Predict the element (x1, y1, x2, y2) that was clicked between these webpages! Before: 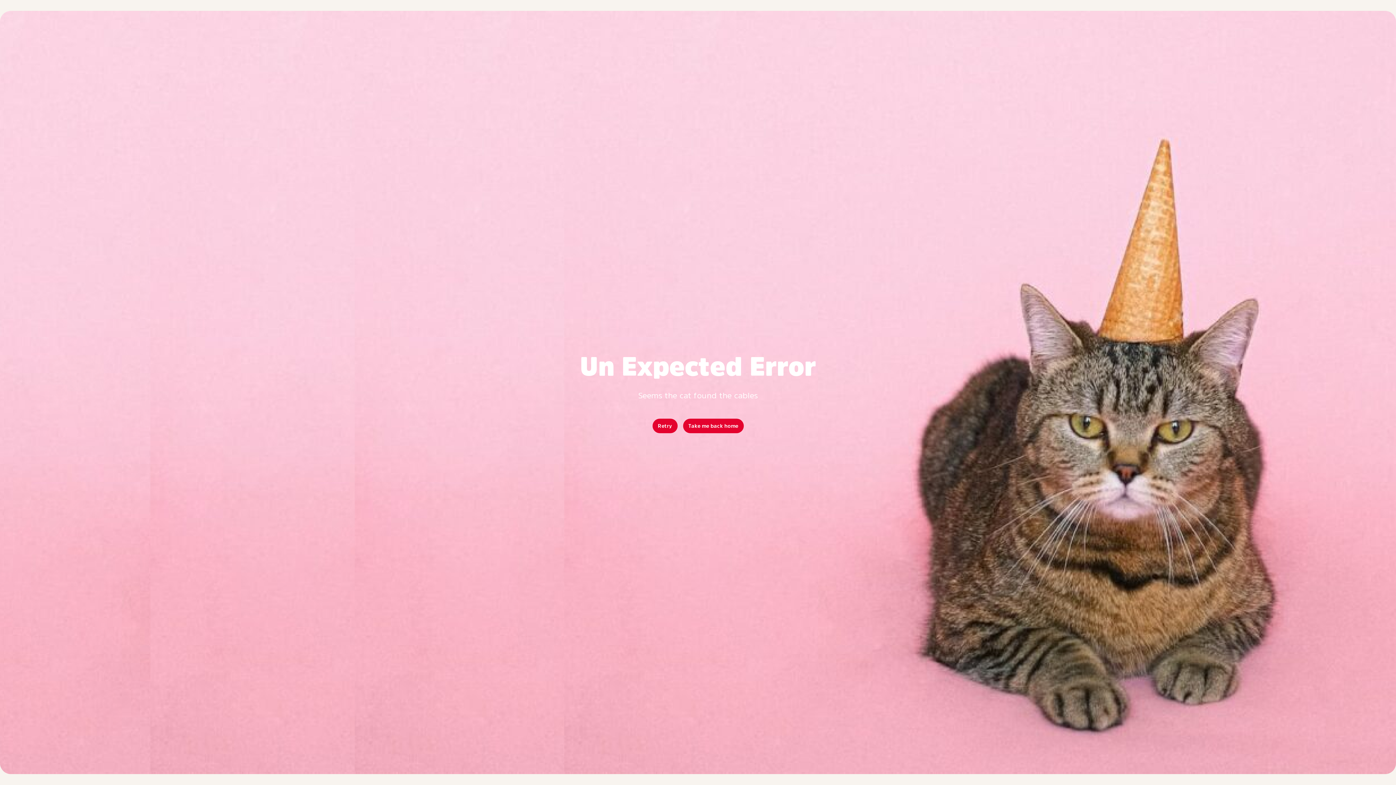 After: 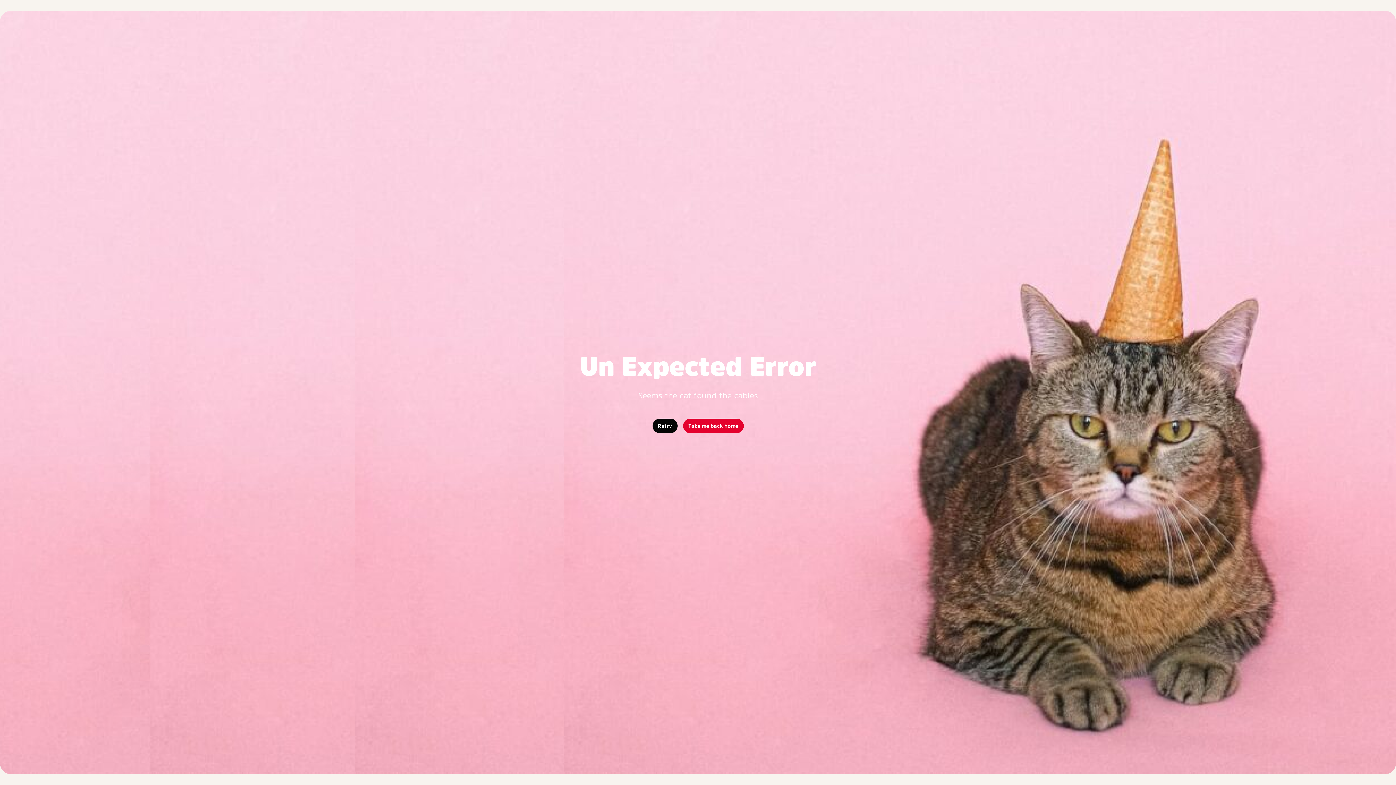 Action: bbox: (652, 418, 677, 433) label: Retry